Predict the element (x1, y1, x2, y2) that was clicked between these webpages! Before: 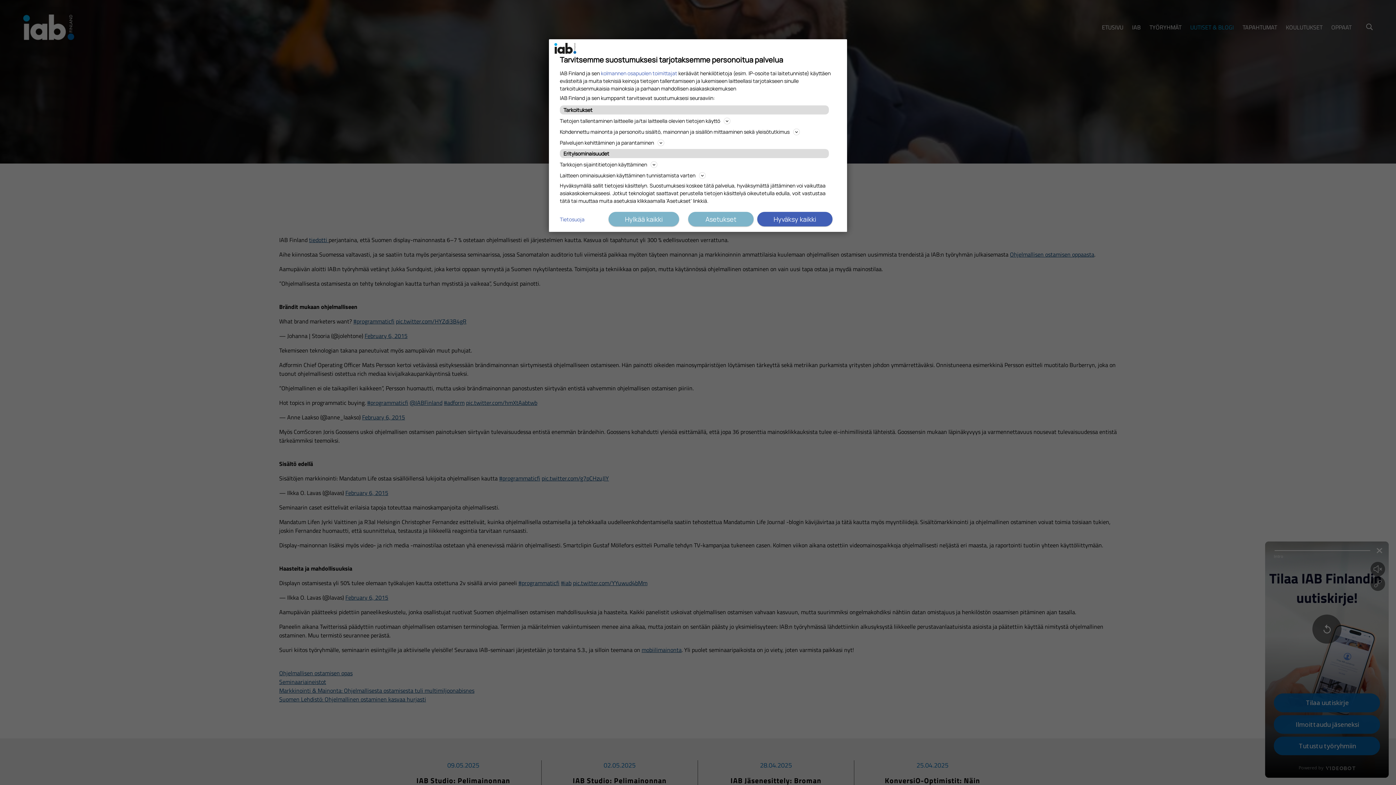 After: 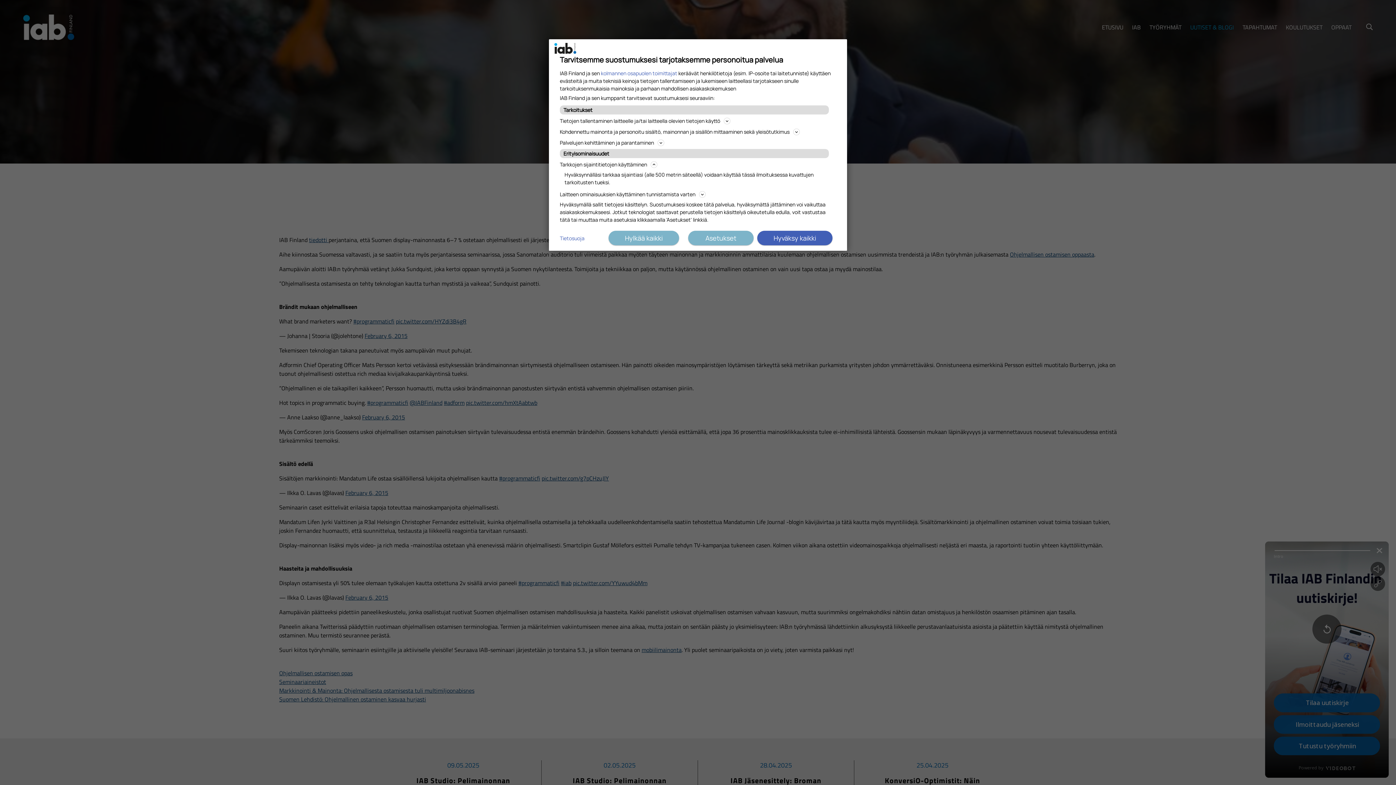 Action: bbox: (560, 160, 836, 169) label: Tarkkojen sijaintitietojen käyttäminen